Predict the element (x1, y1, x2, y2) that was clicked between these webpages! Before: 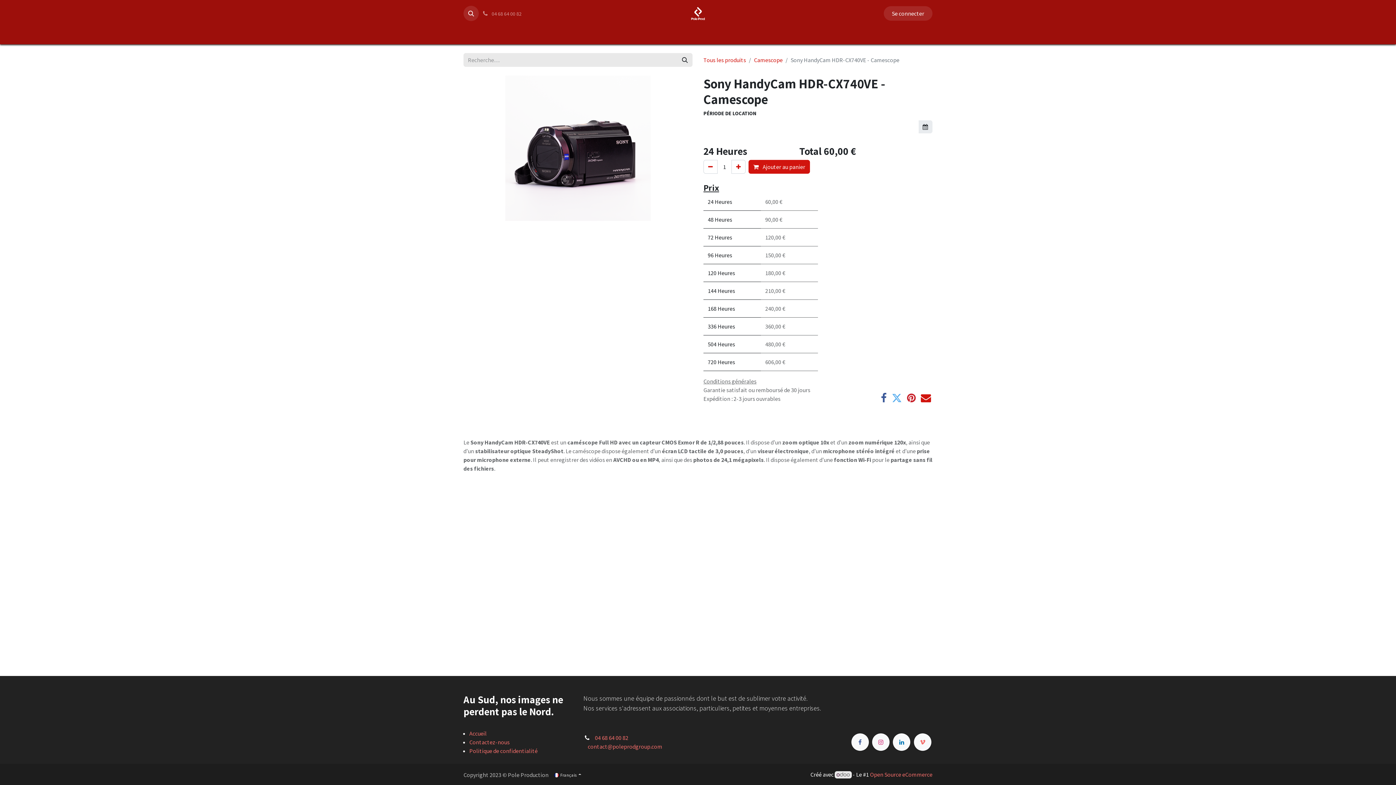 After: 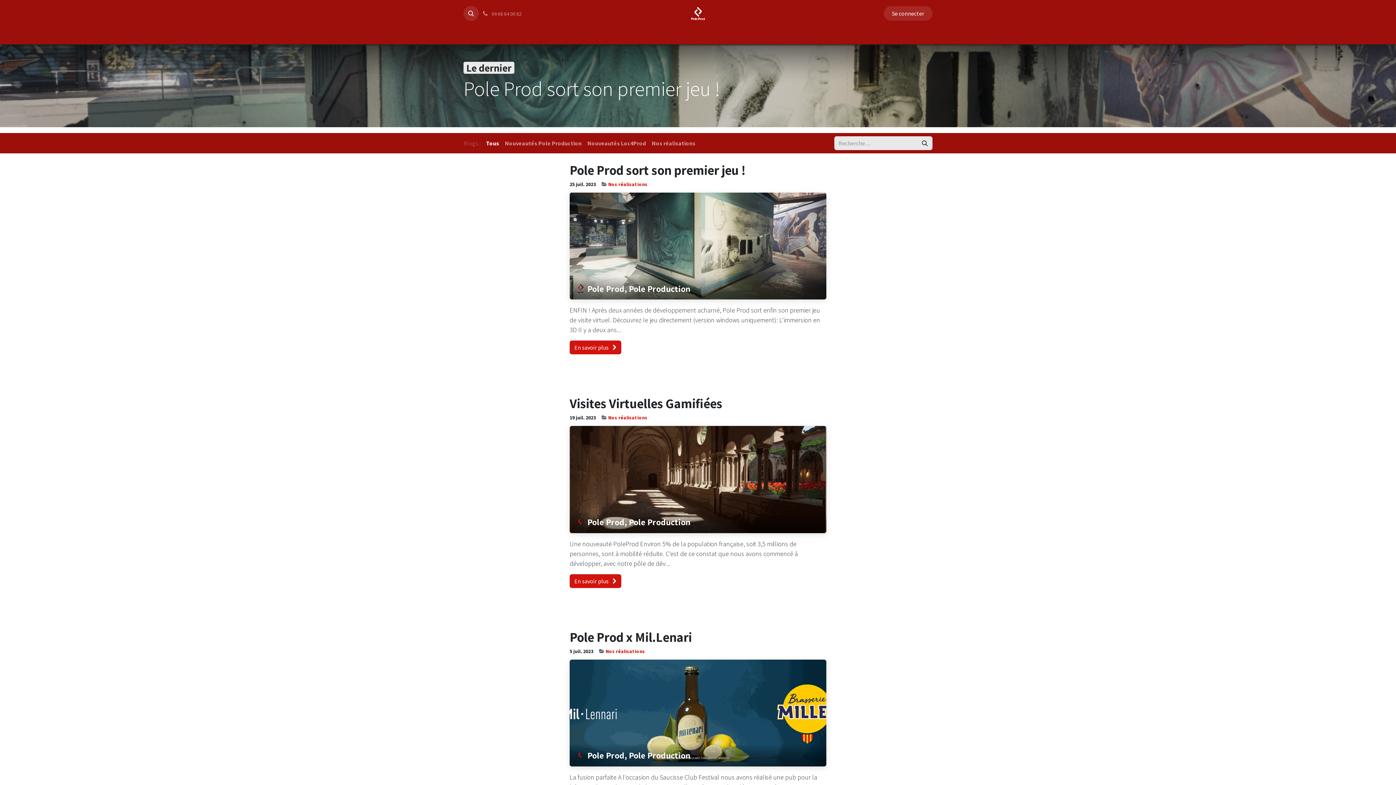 Action: bbox: (692, 26, 710, 41) label: Blog